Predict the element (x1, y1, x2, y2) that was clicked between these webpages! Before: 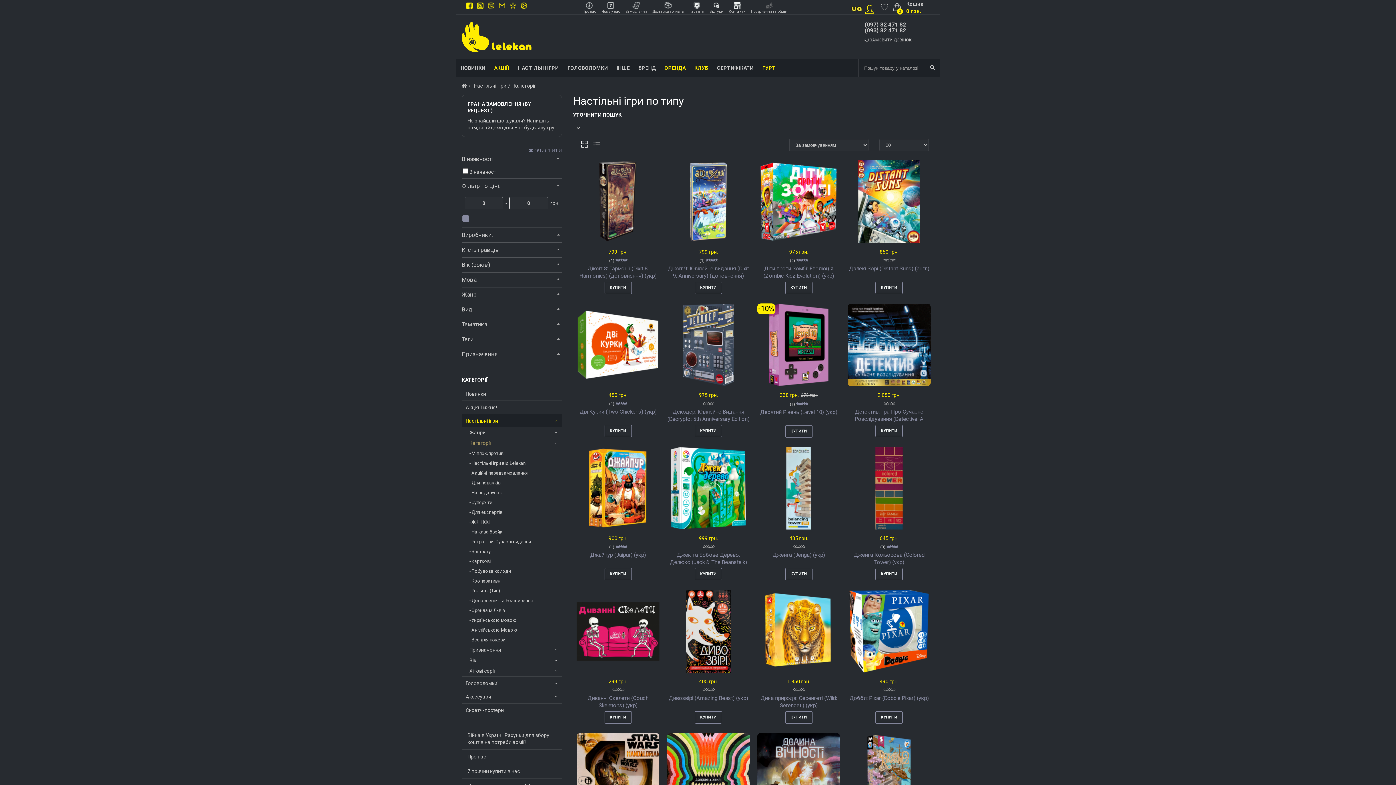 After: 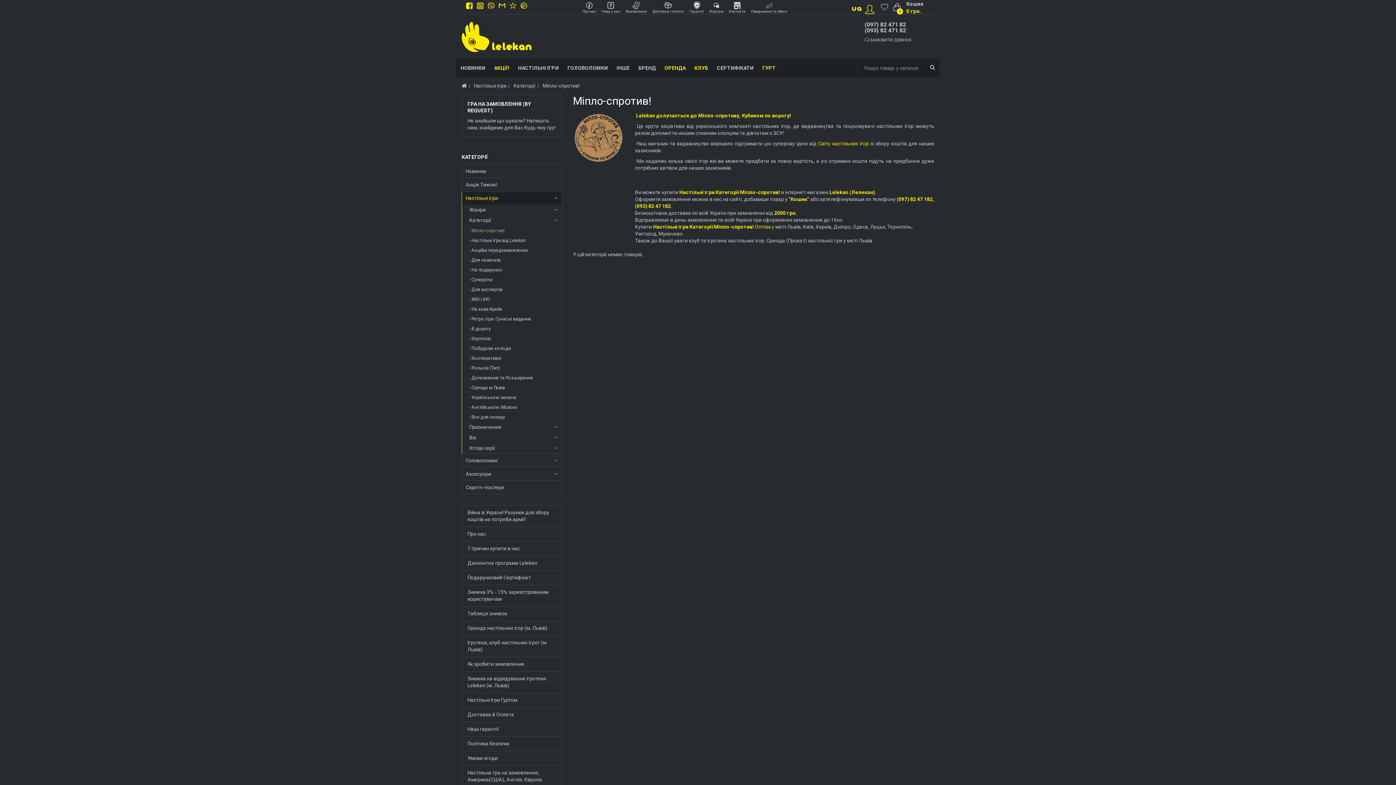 Action: label: Міпло-спротив! bbox: (462, 448, 561, 458)